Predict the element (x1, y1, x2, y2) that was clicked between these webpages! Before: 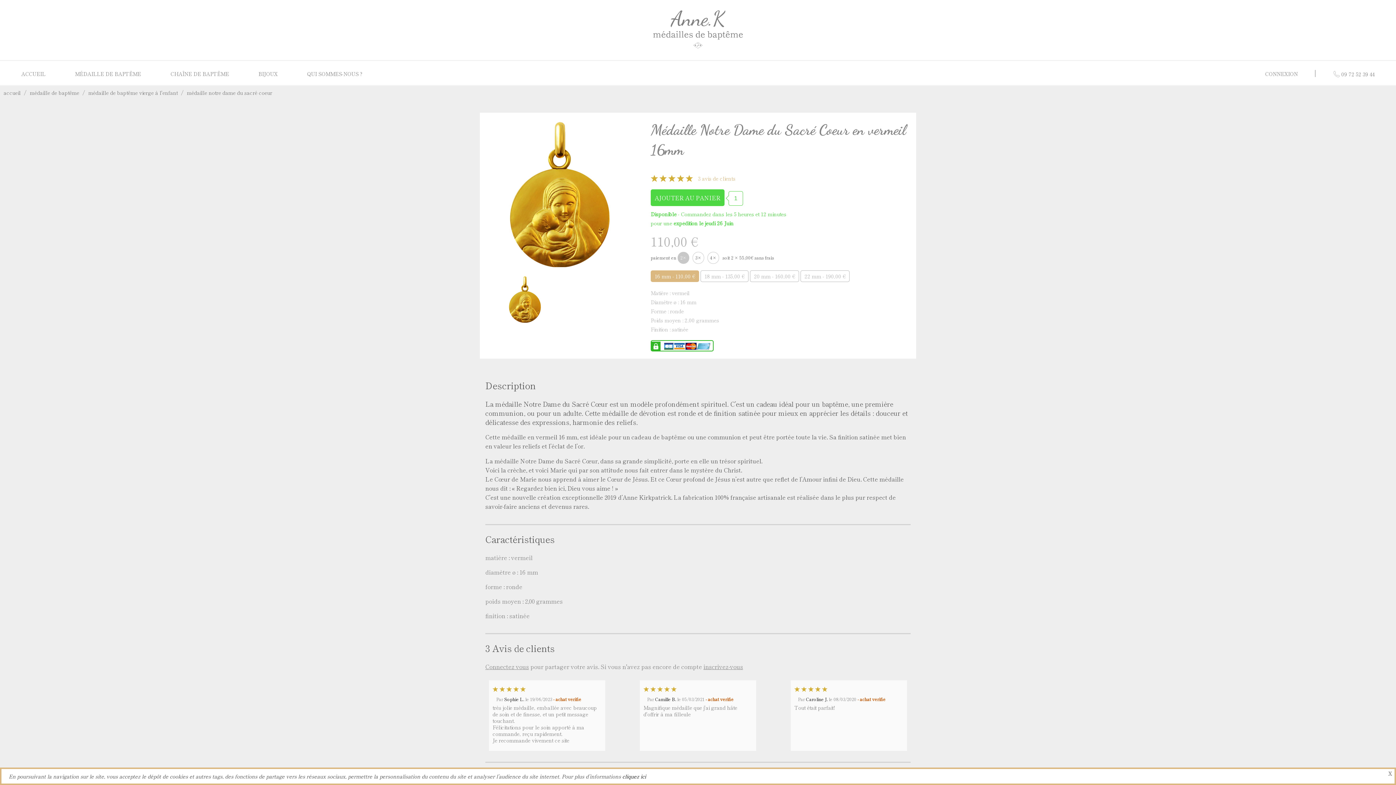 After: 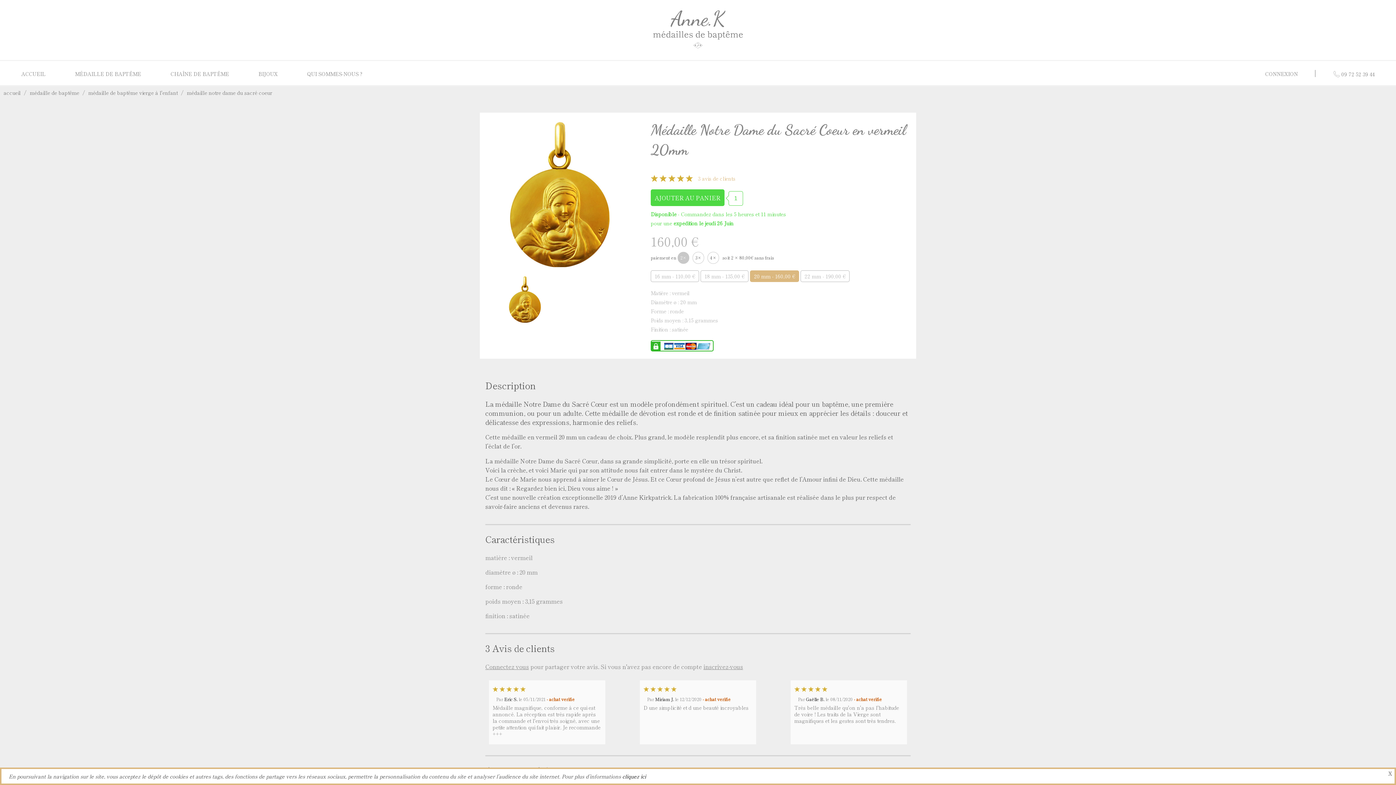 Action: label: 20 mm - 160,00 € bbox: (750, 270, 799, 282)